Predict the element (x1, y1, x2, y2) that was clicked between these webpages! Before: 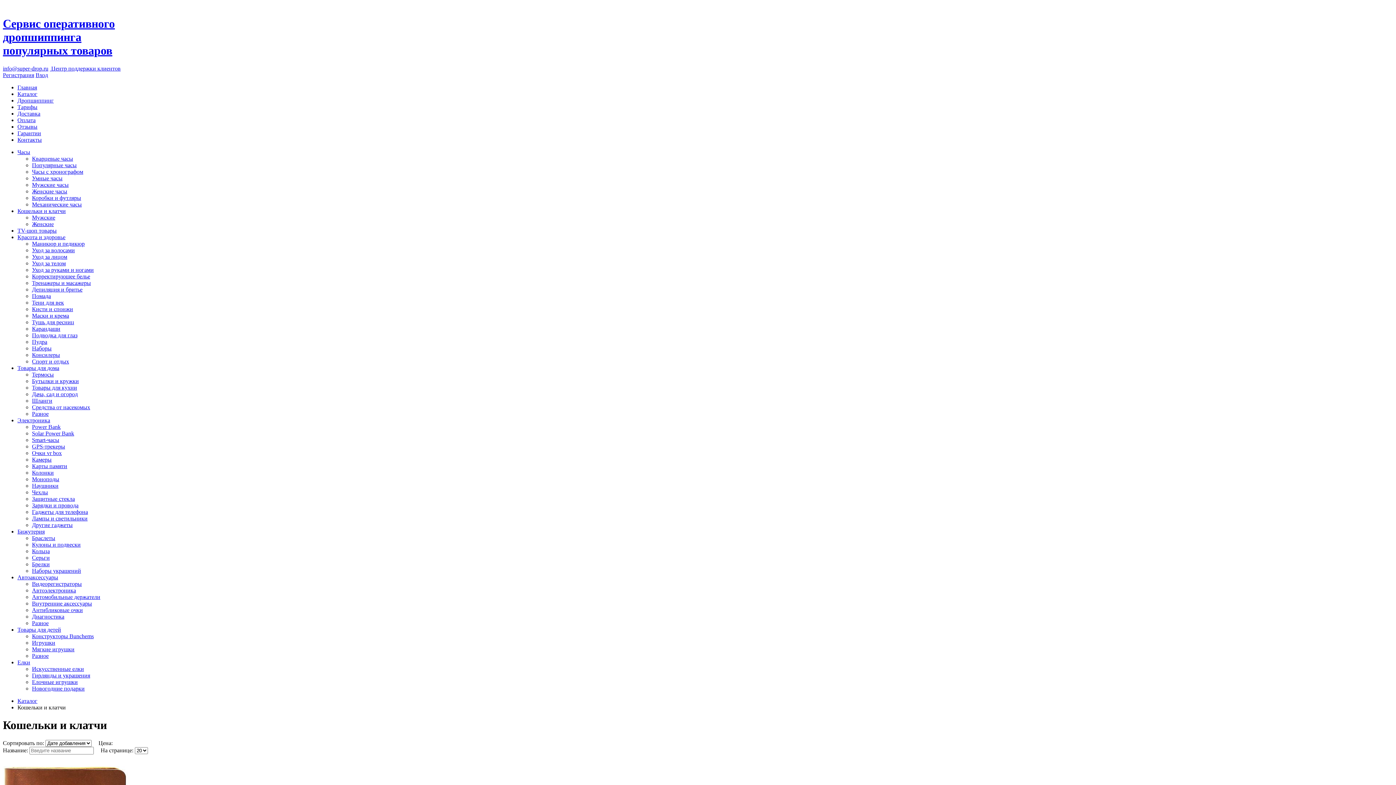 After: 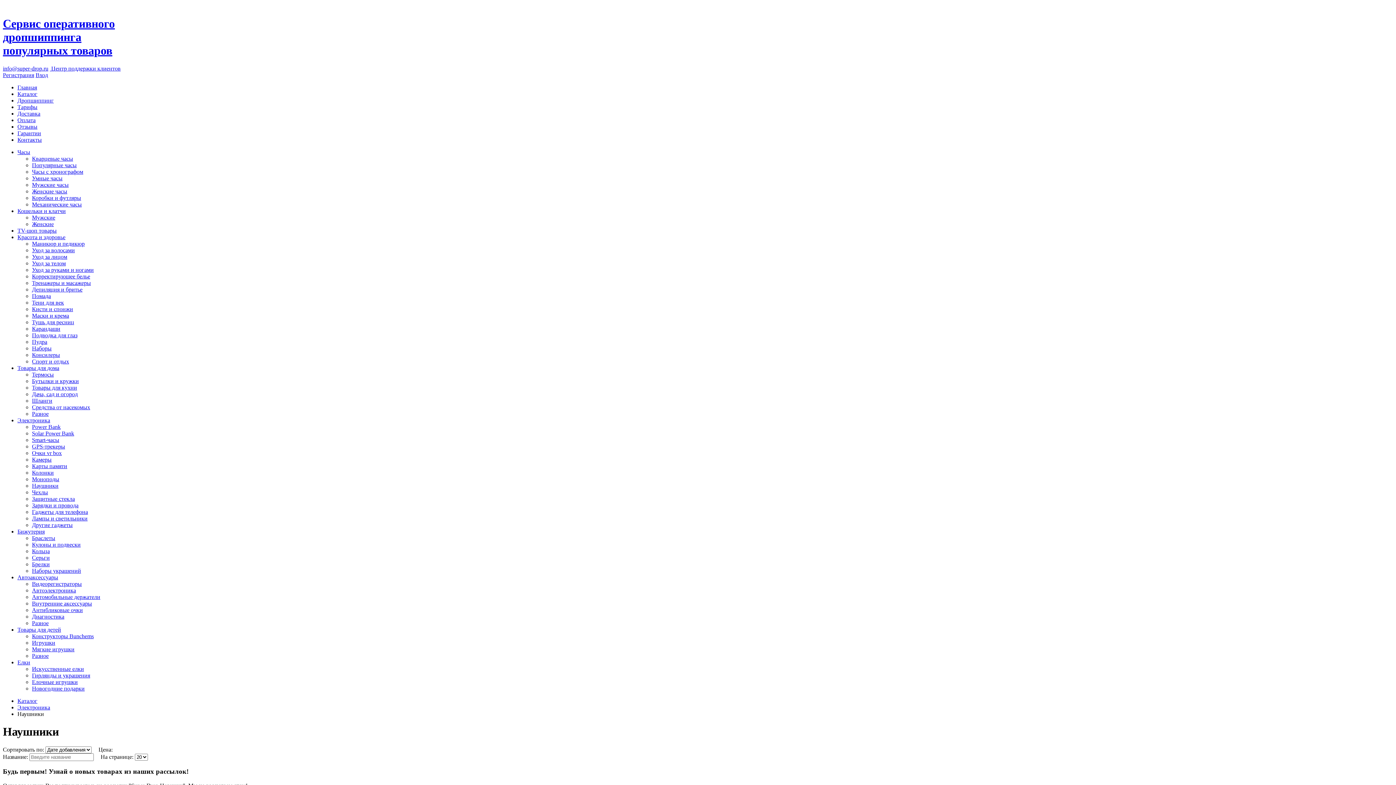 Action: bbox: (32, 482, 58, 489) label: Наушники